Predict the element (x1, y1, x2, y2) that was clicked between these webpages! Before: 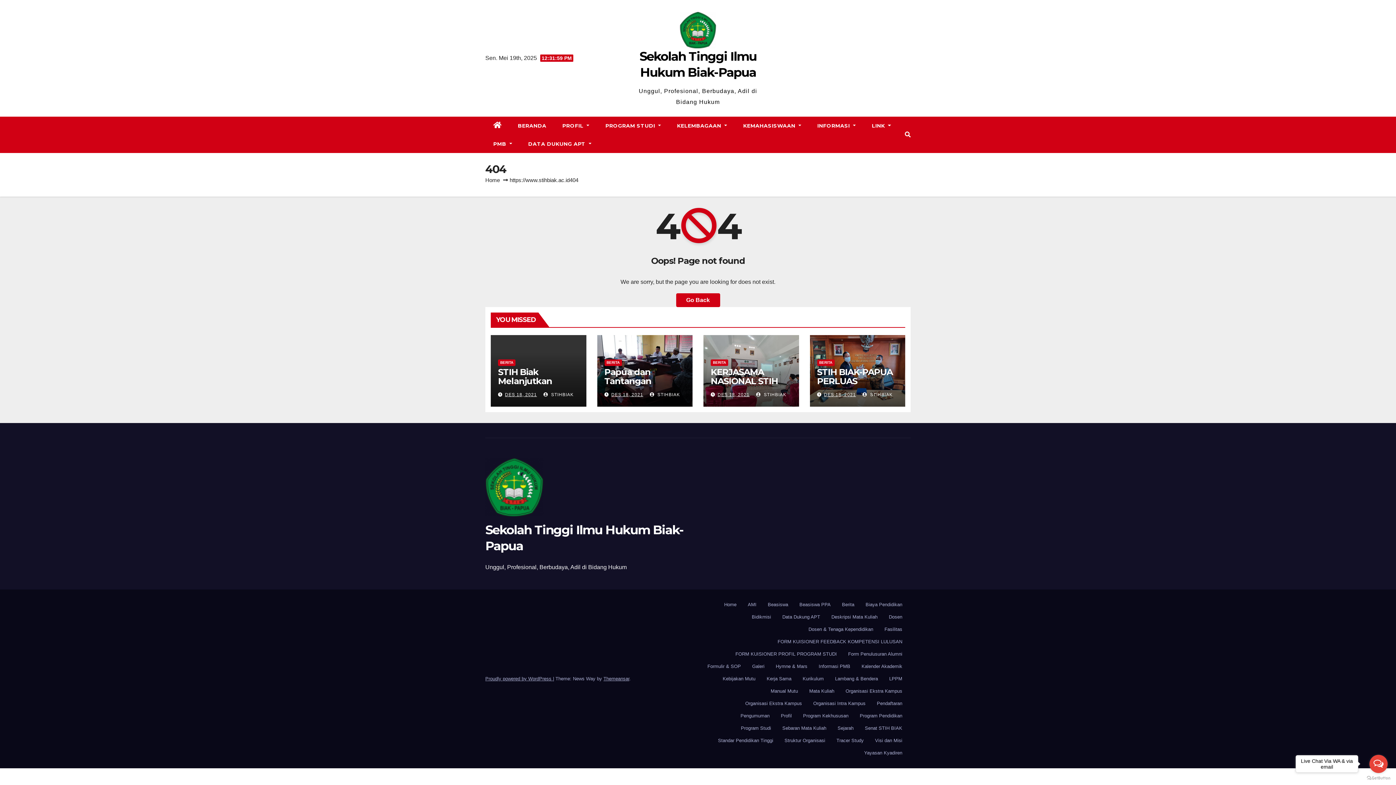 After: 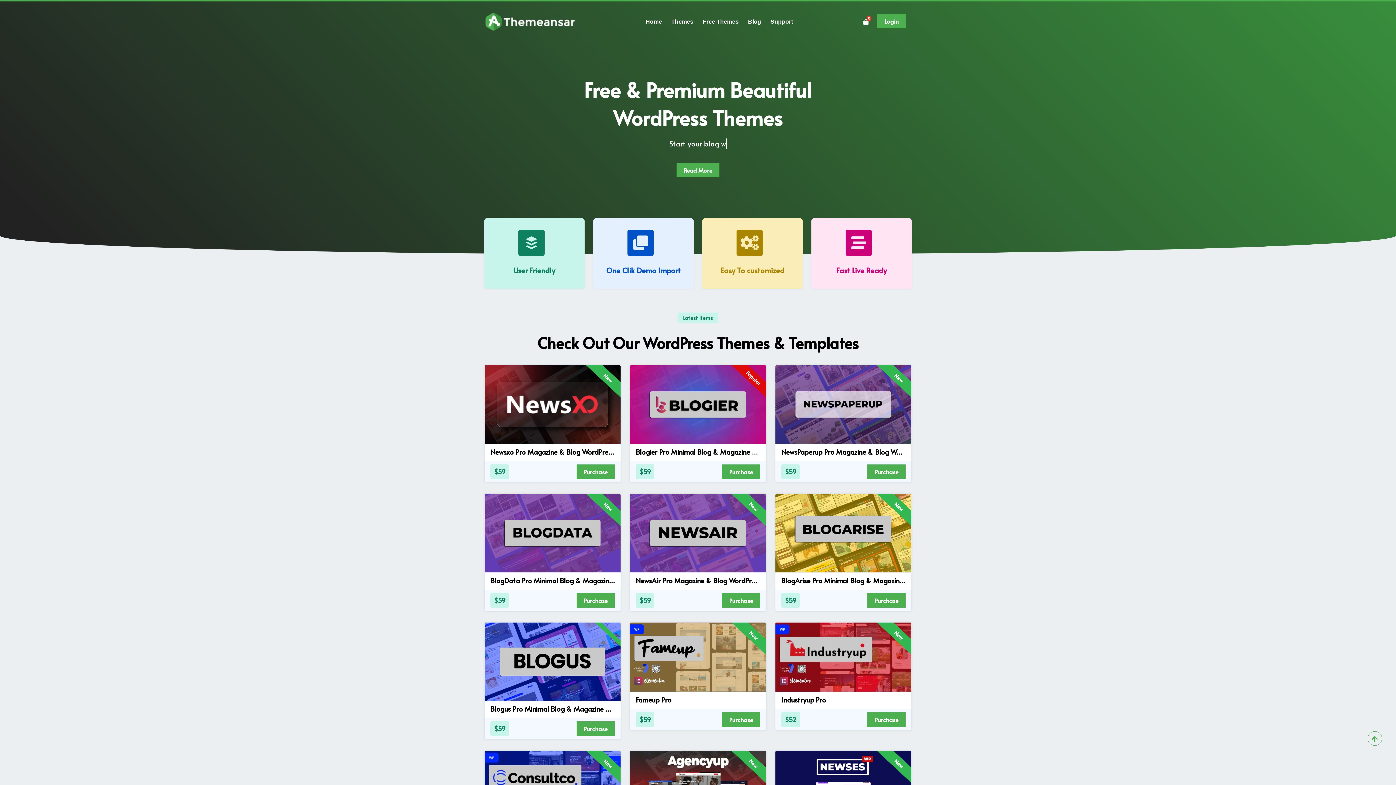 Action: label: Themeansar bbox: (603, 676, 629, 681)